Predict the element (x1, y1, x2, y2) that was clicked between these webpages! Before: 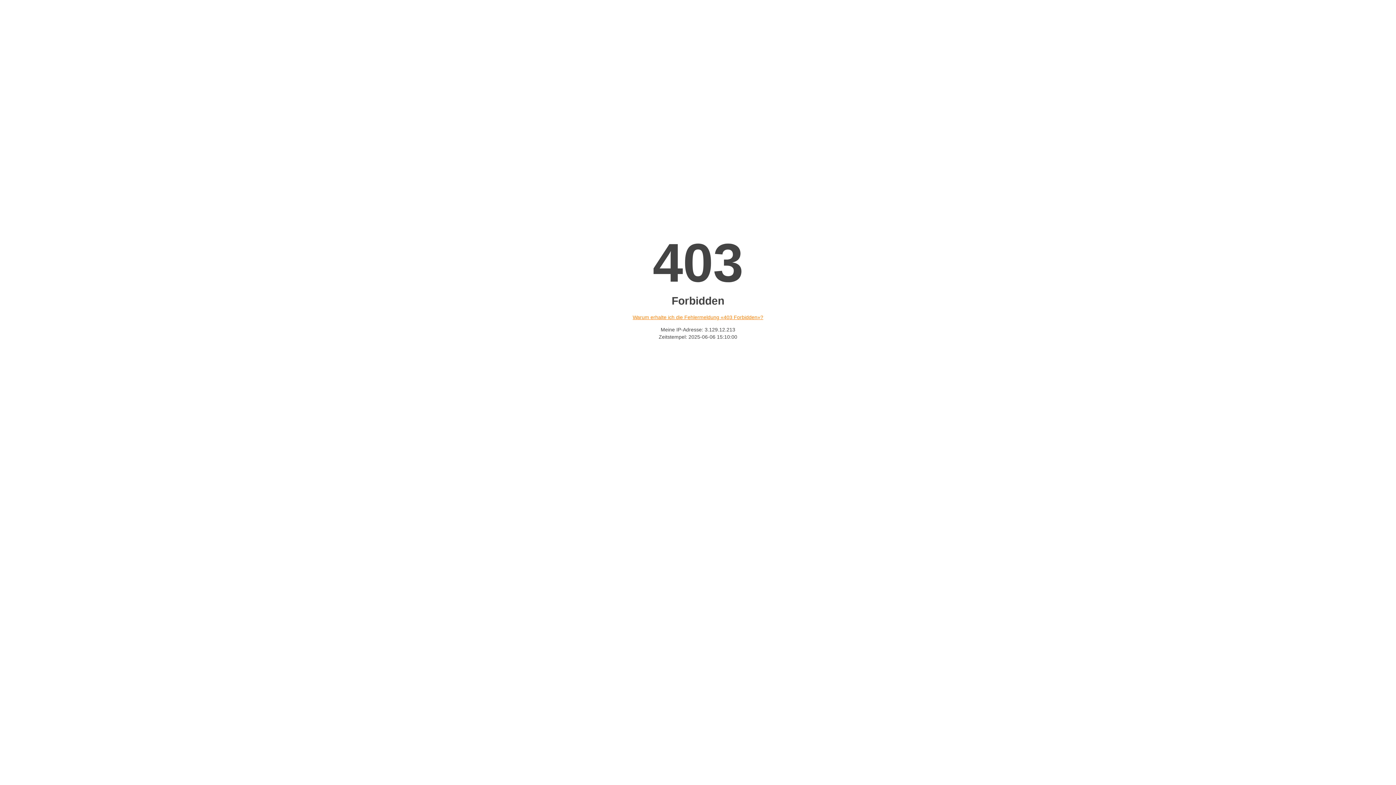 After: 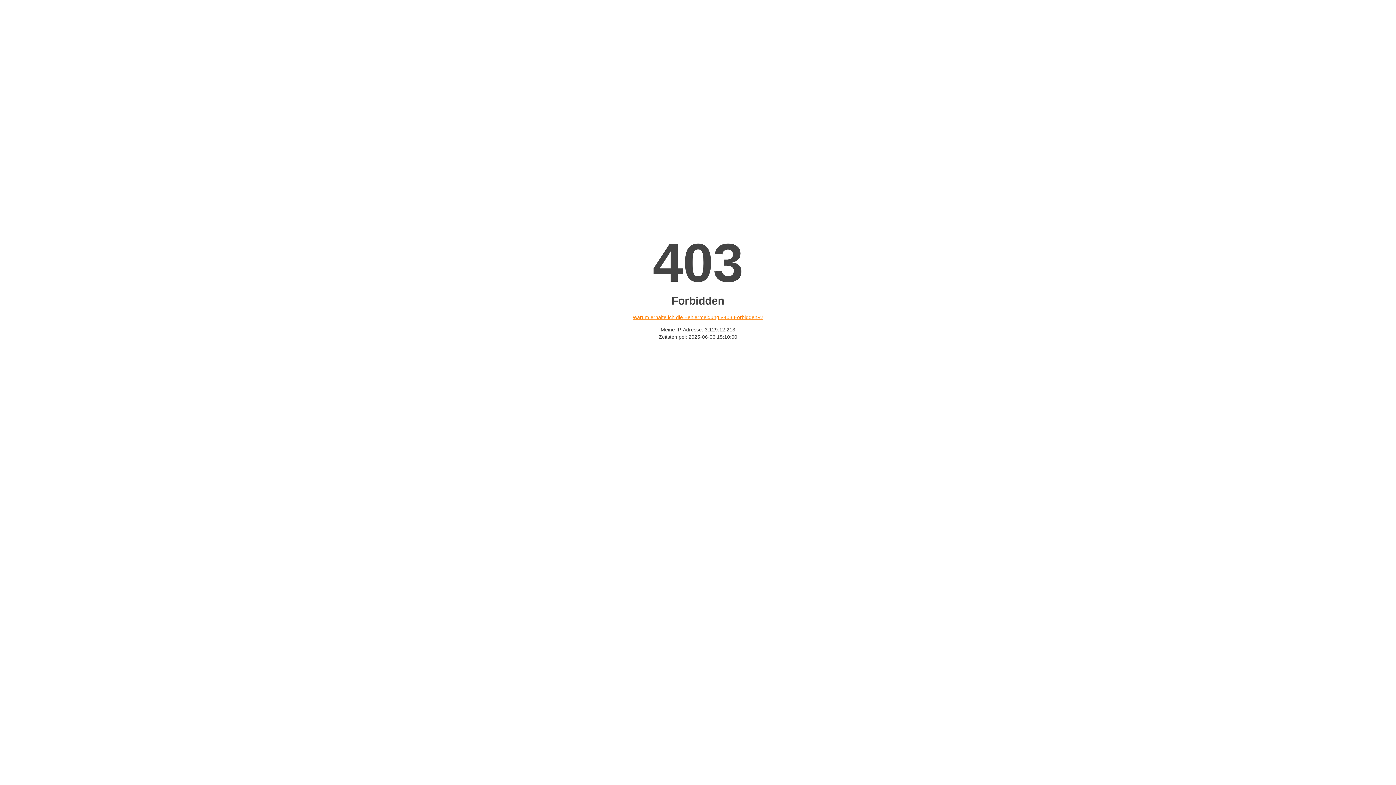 Action: label: Warum erhalte ich die Fehlermeldung «403 Forbidden»? bbox: (632, 314, 763, 320)